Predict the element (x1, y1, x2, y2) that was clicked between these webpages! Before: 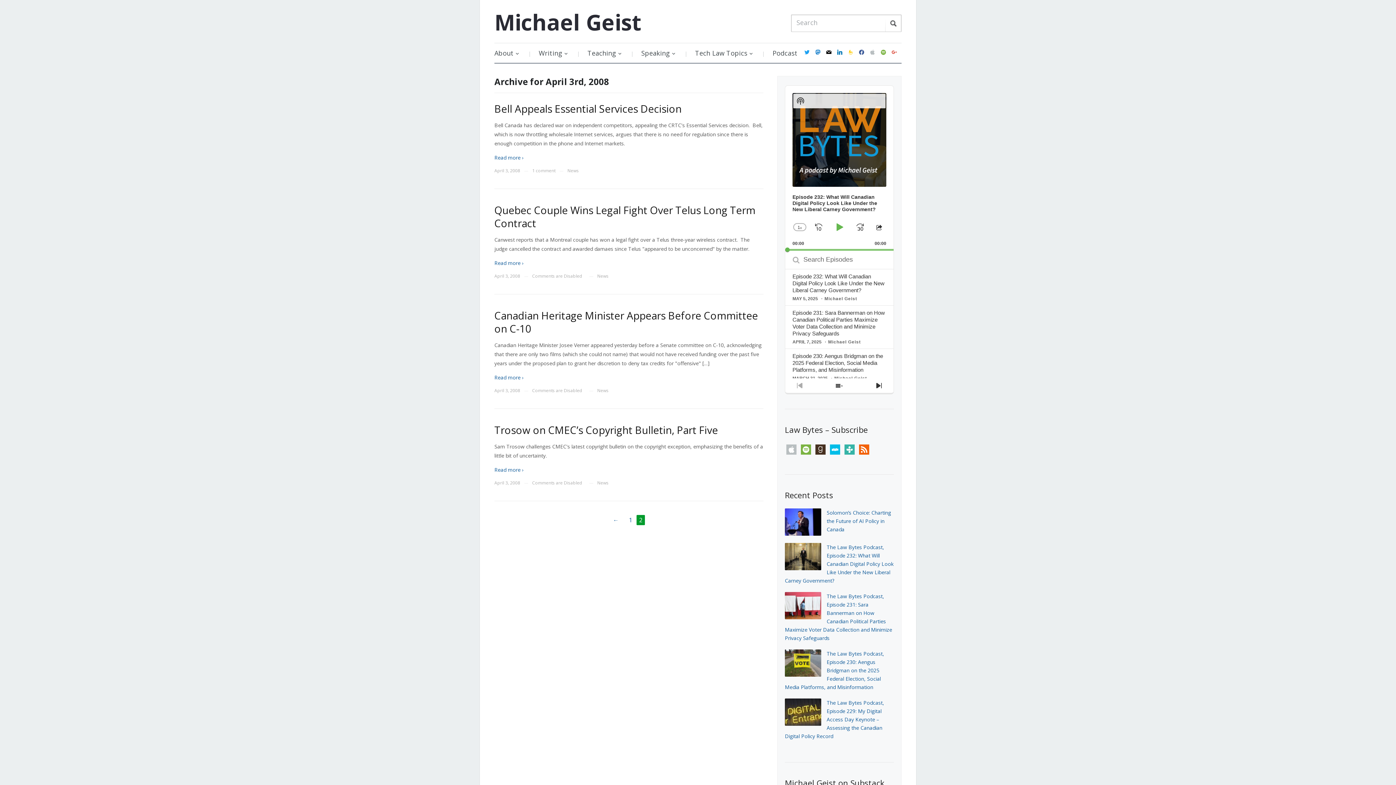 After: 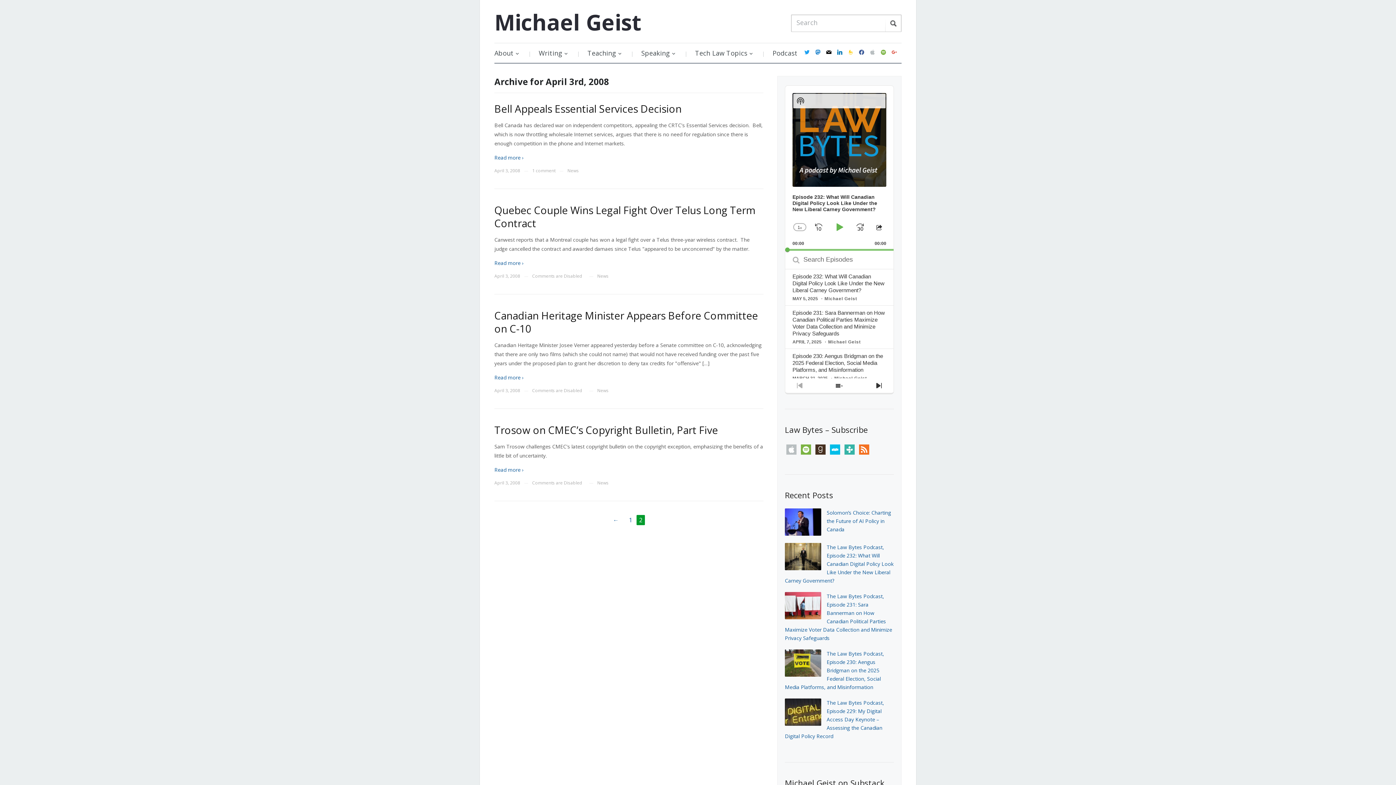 Action: label: rss bbox: (859, 445, 869, 452)